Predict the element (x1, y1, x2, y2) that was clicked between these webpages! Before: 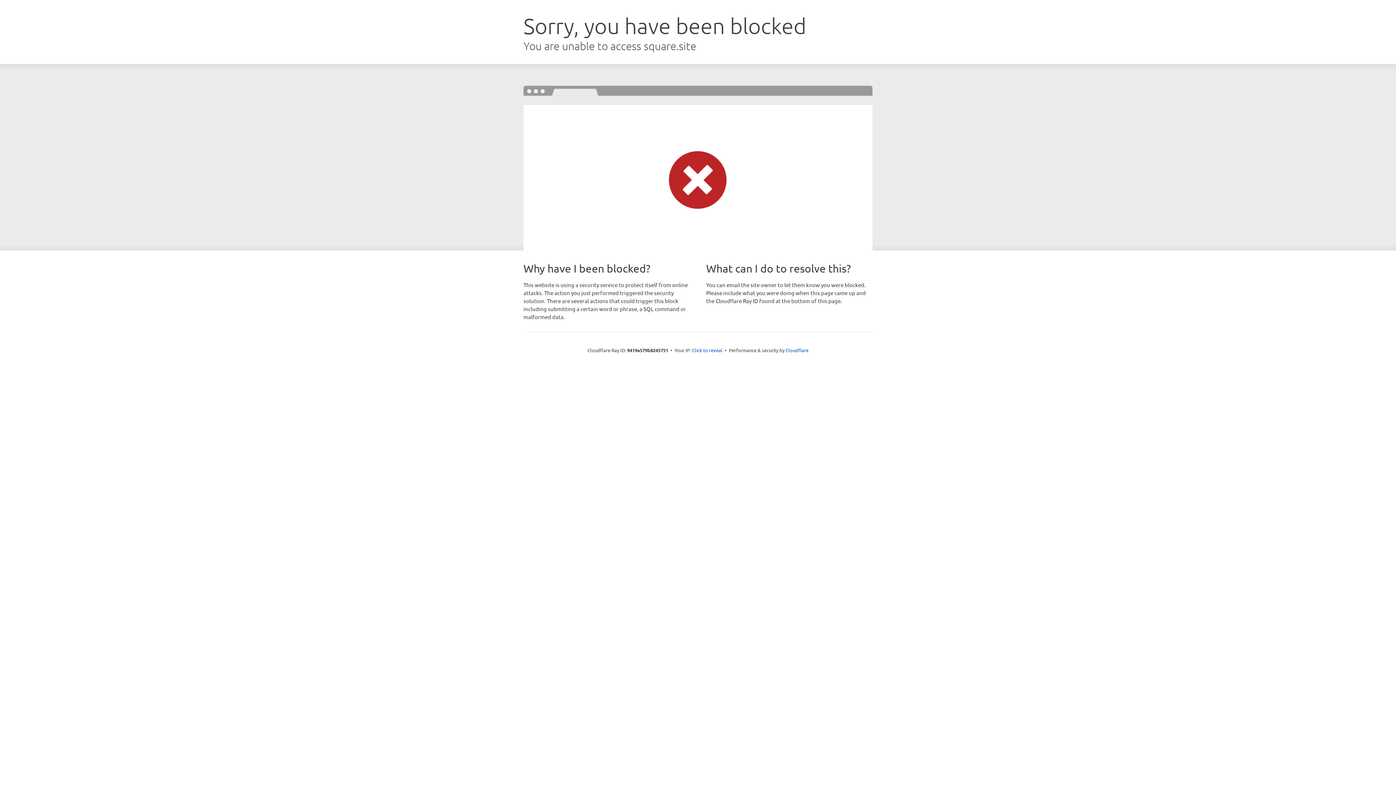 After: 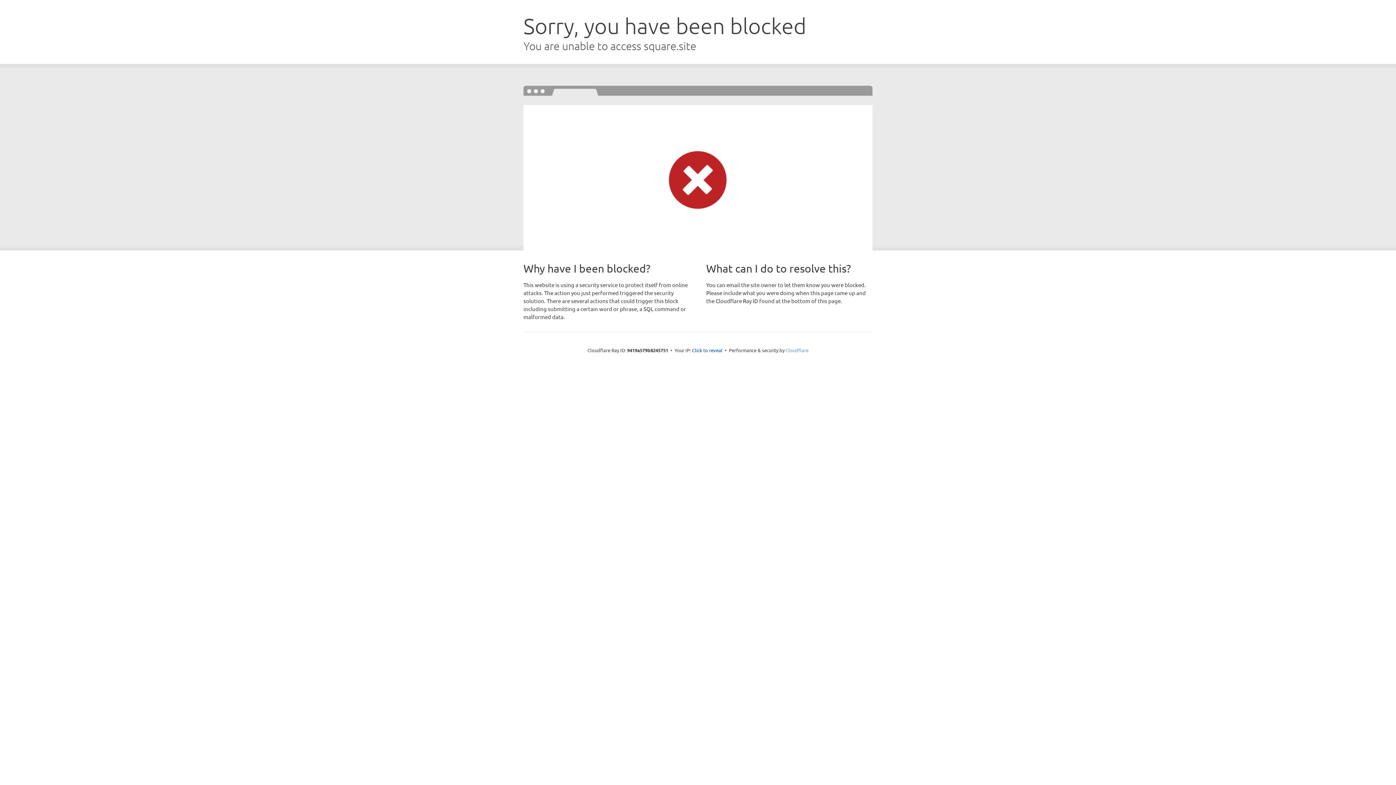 Action: label: Cloudflare bbox: (785, 347, 808, 353)